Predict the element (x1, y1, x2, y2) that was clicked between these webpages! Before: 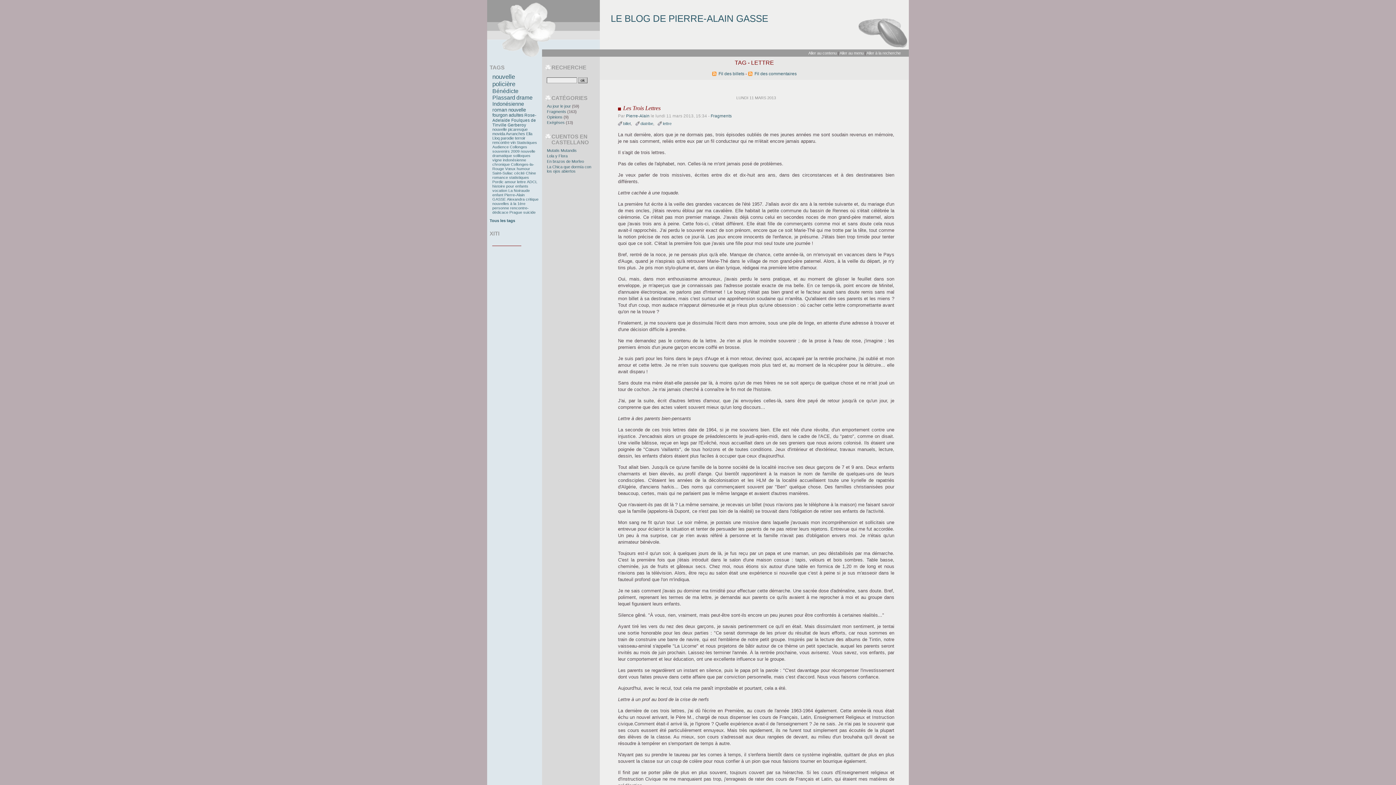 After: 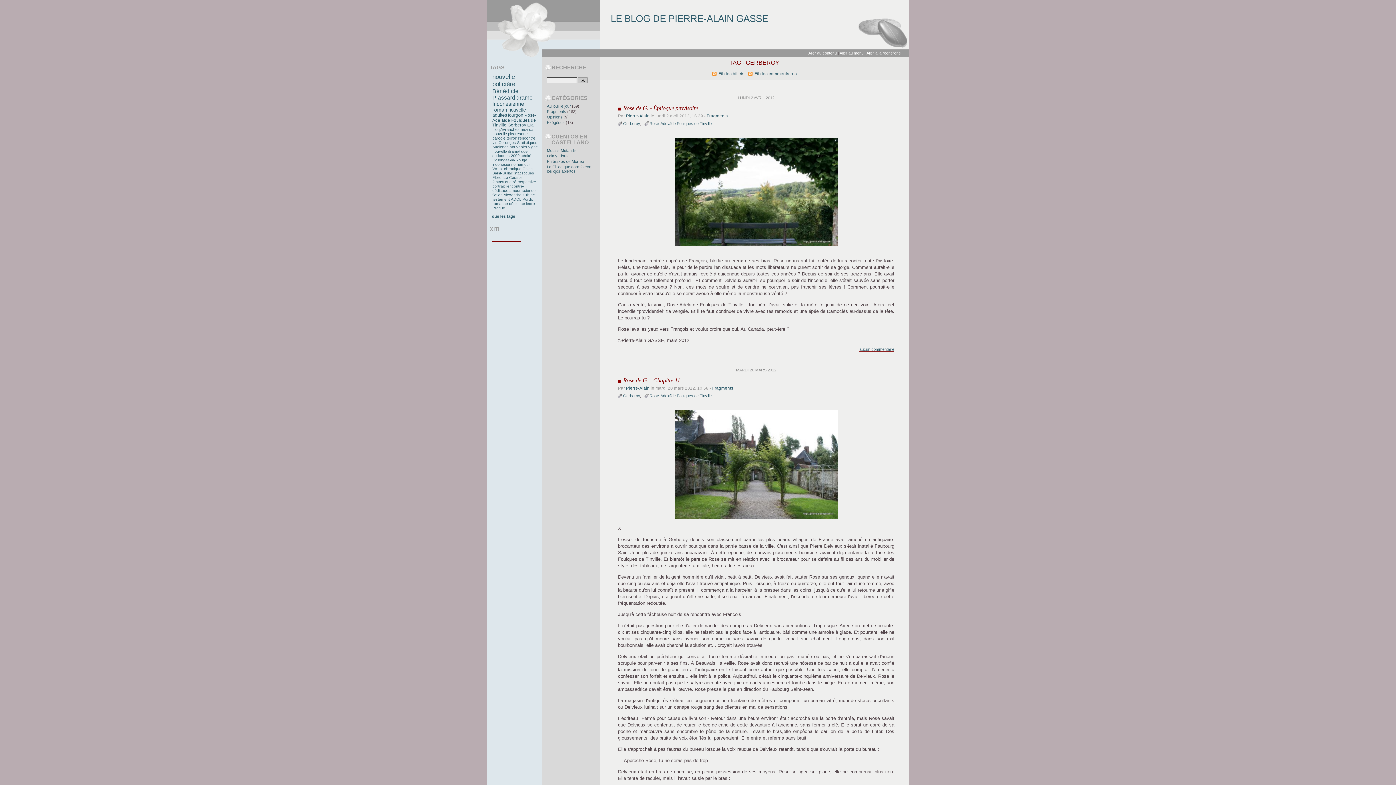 Action: bbox: (507, 122, 526, 127) label: Gerberoy